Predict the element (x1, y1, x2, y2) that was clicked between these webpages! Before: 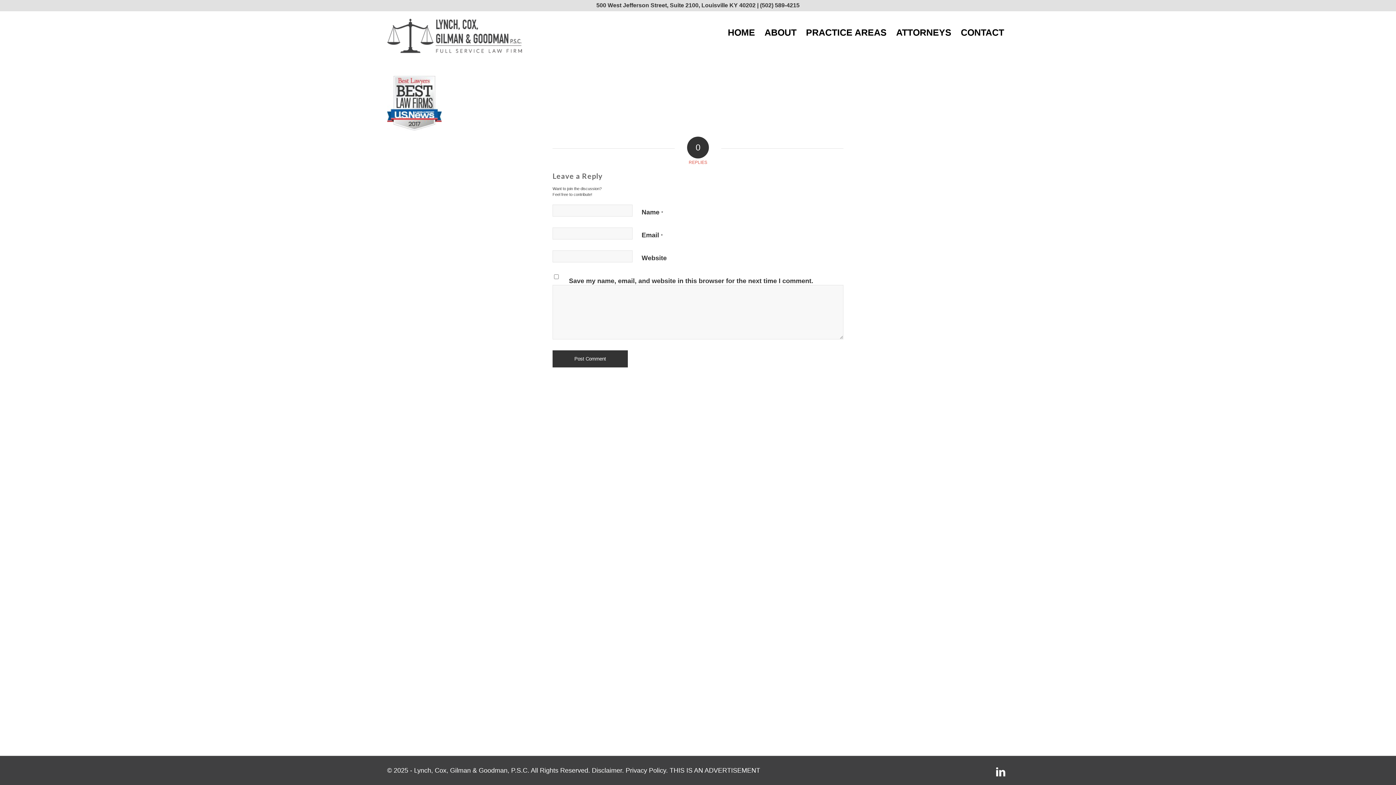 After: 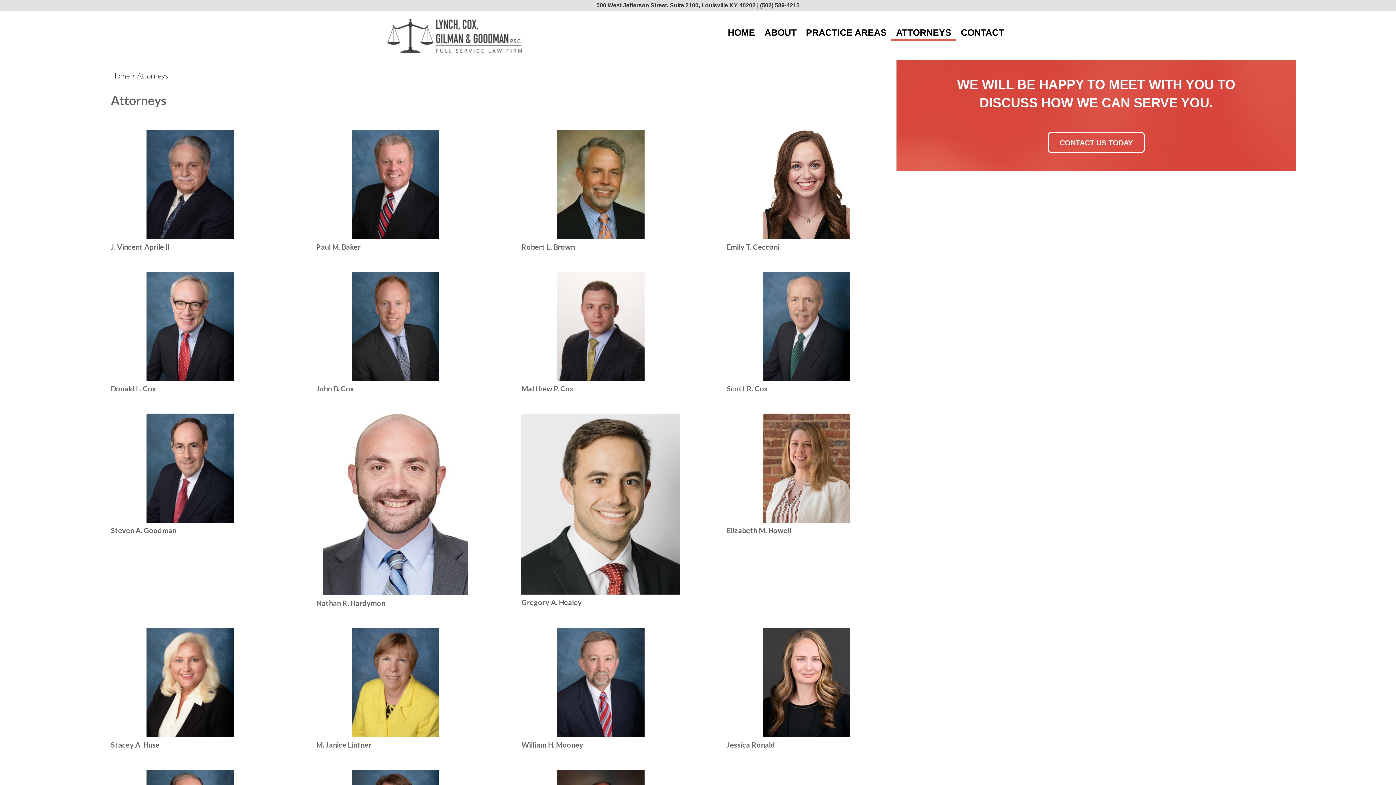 Action: bbox: (891, 11, 956, 53) label: ATTORNEYS